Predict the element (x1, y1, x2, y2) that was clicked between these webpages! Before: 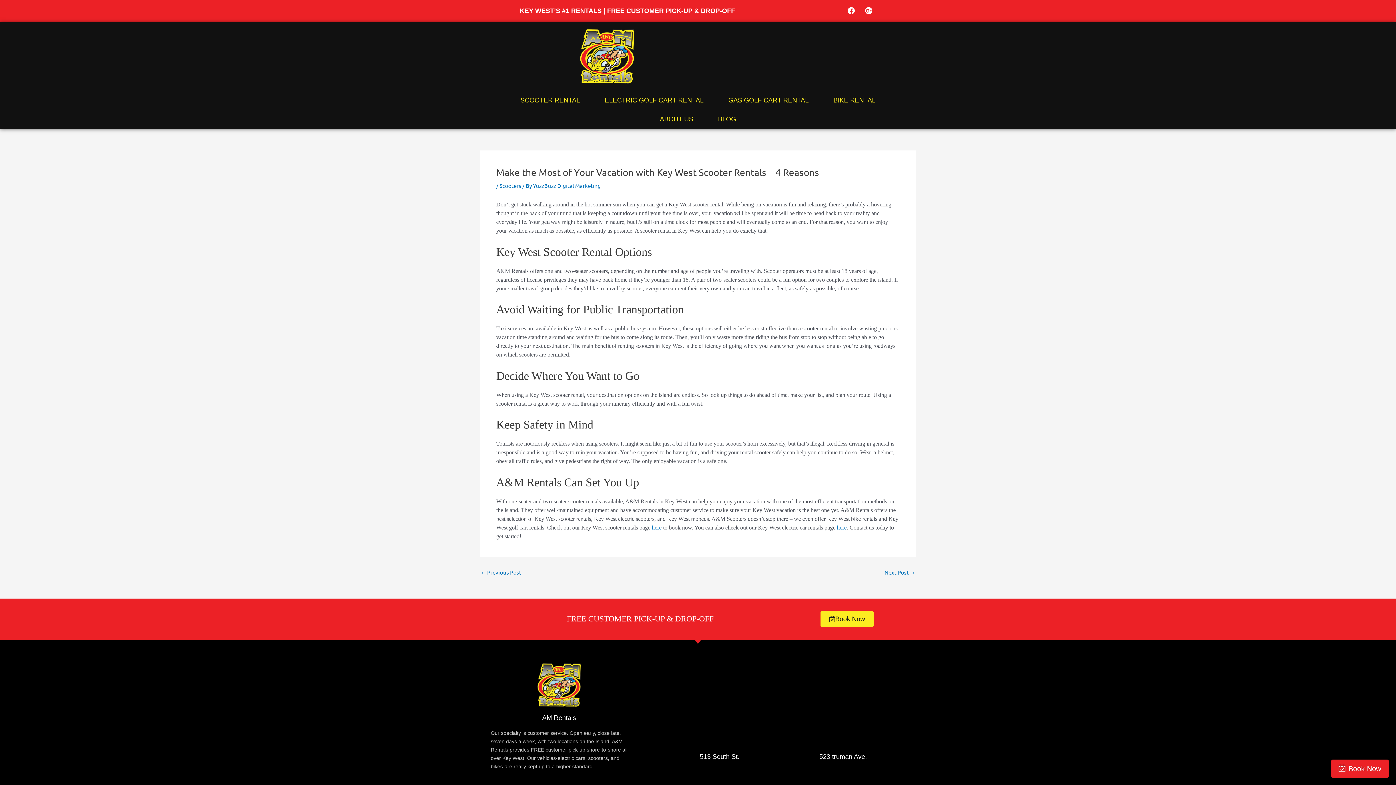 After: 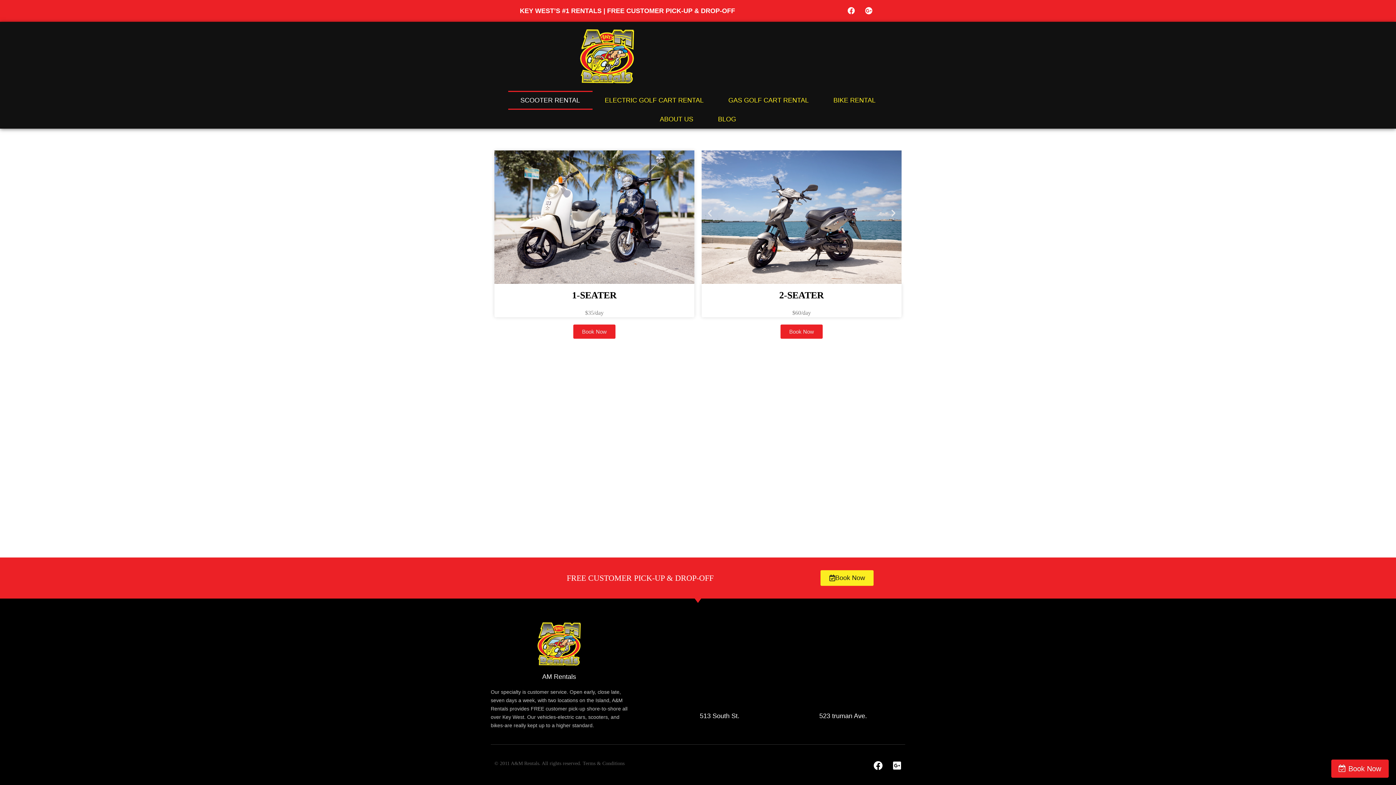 Action: label: SCOOTER RENTAL bbox: (508, 90, 592, 109)